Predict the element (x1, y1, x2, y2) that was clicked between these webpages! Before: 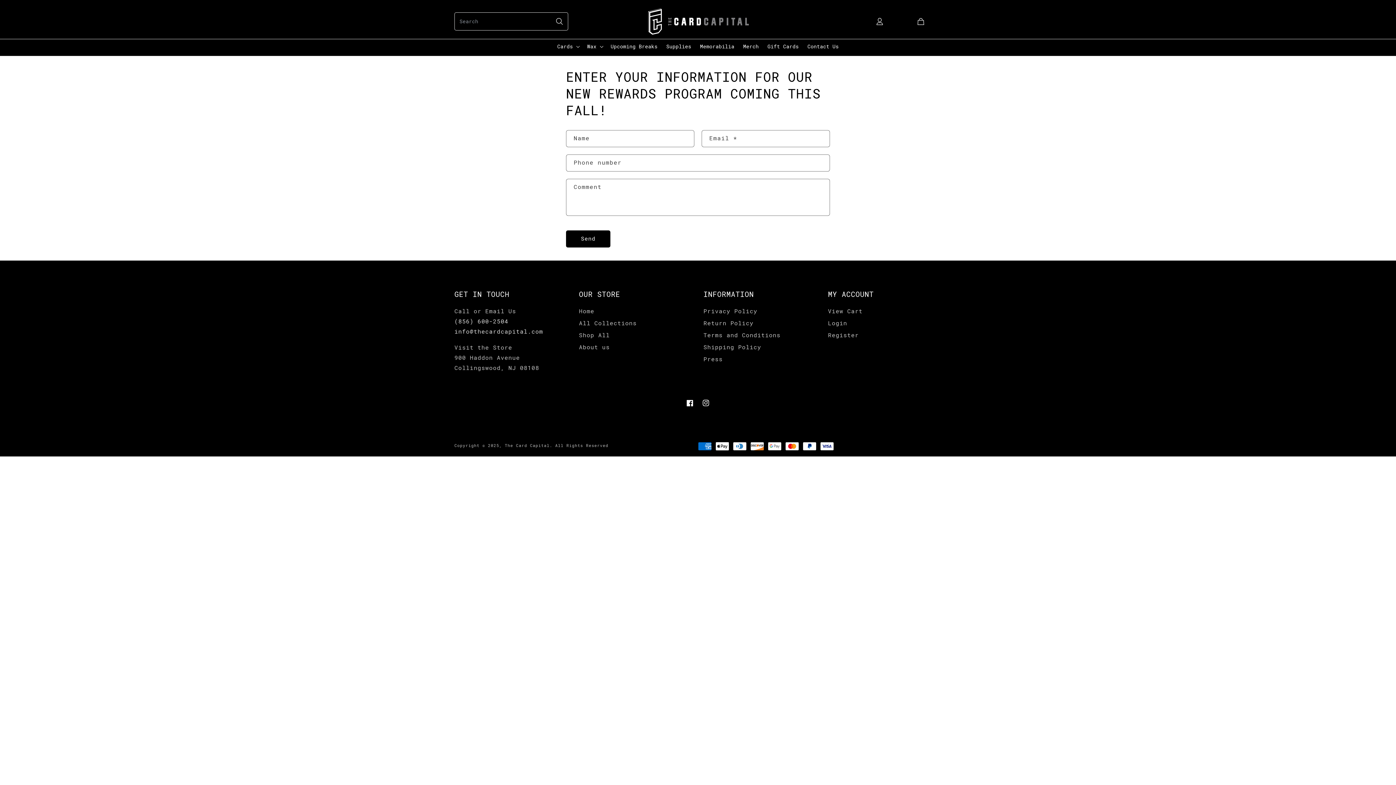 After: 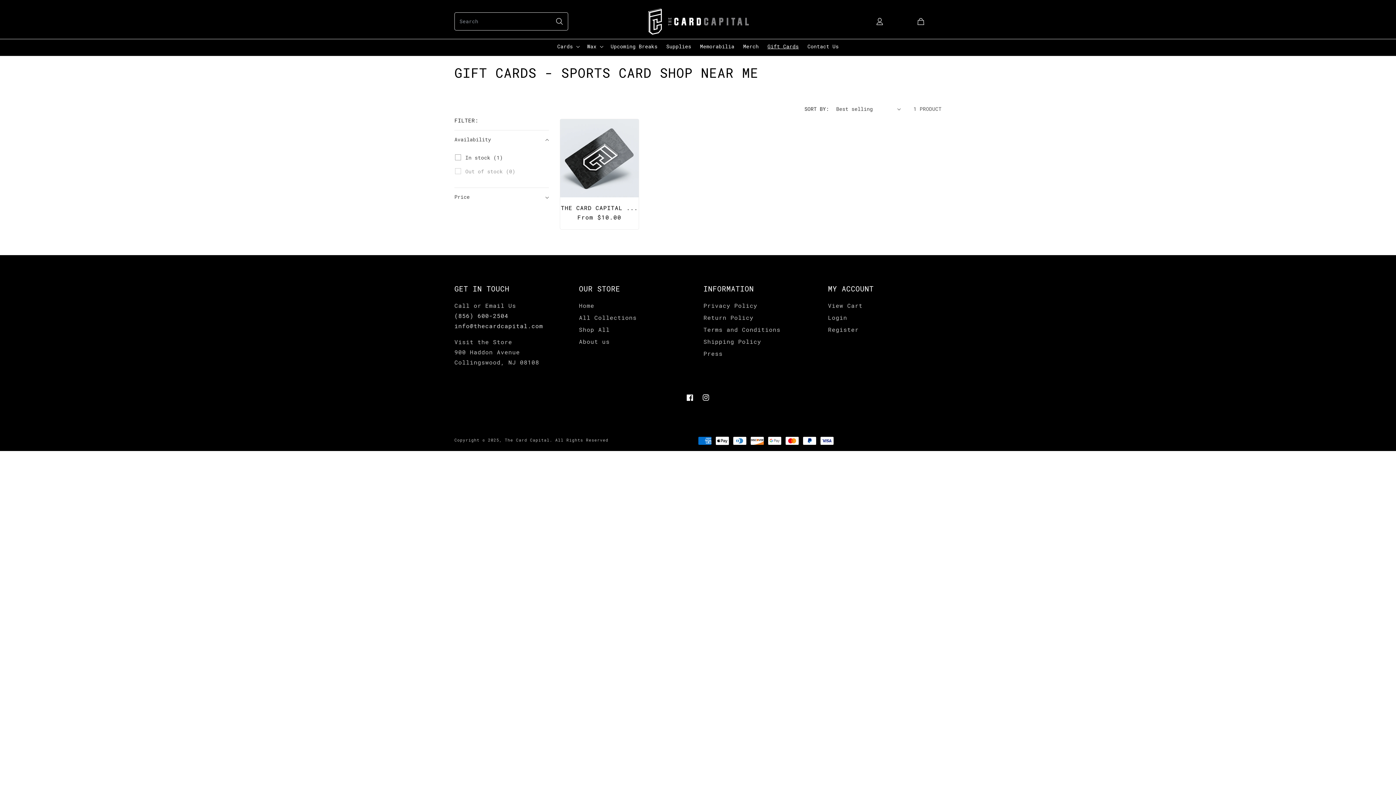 Action: label: Gift Cards bbox: (763, 38, 803, 54)